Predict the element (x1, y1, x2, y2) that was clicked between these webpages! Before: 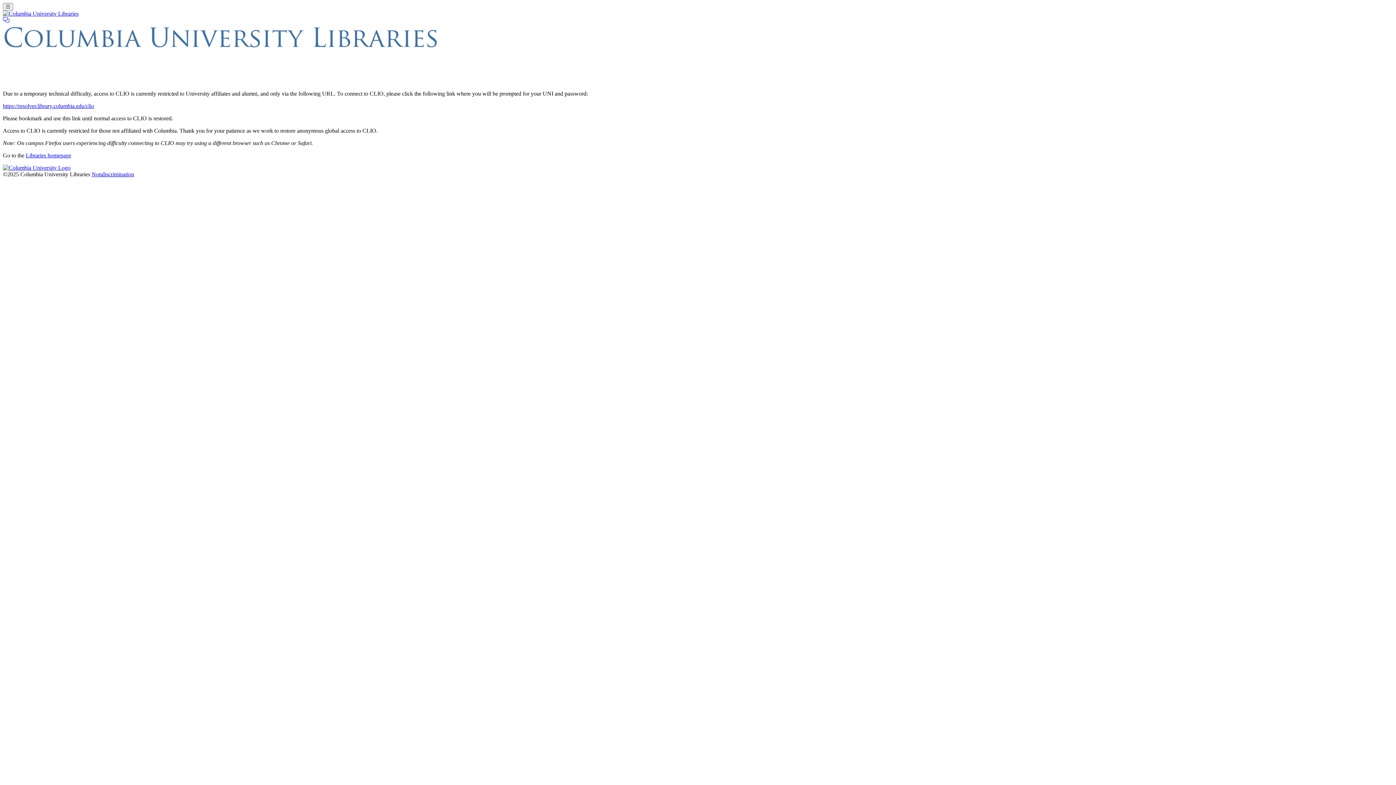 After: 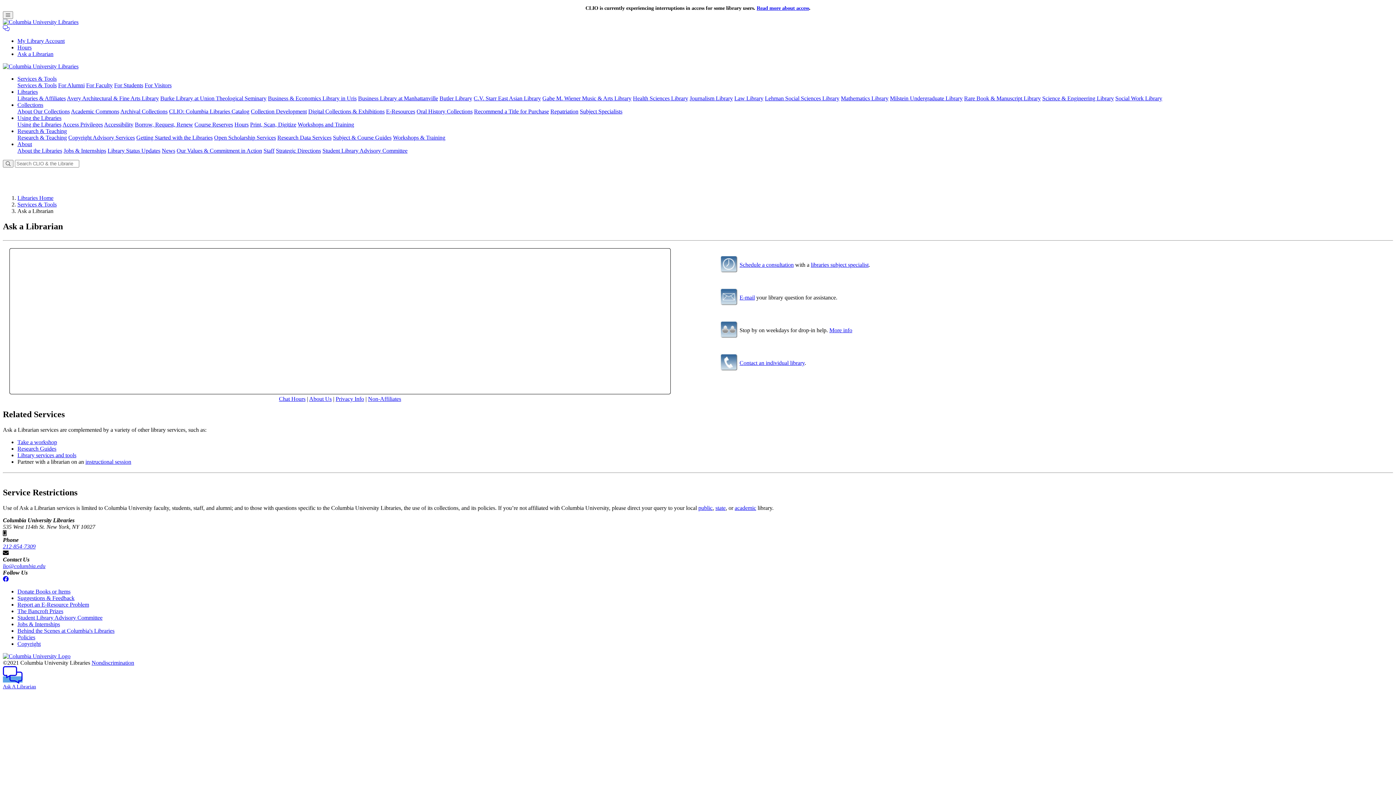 Action: bbox: (2, 17, 9, 23)